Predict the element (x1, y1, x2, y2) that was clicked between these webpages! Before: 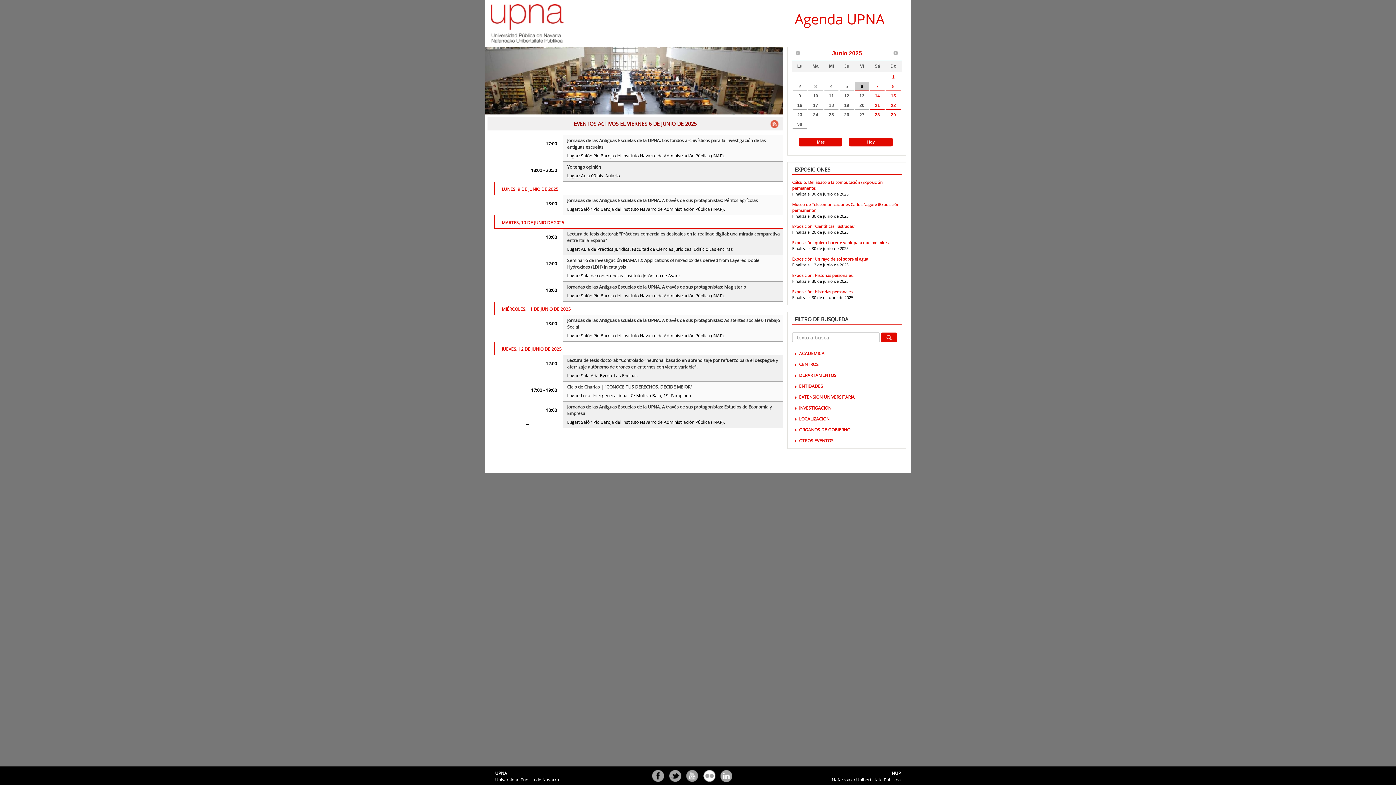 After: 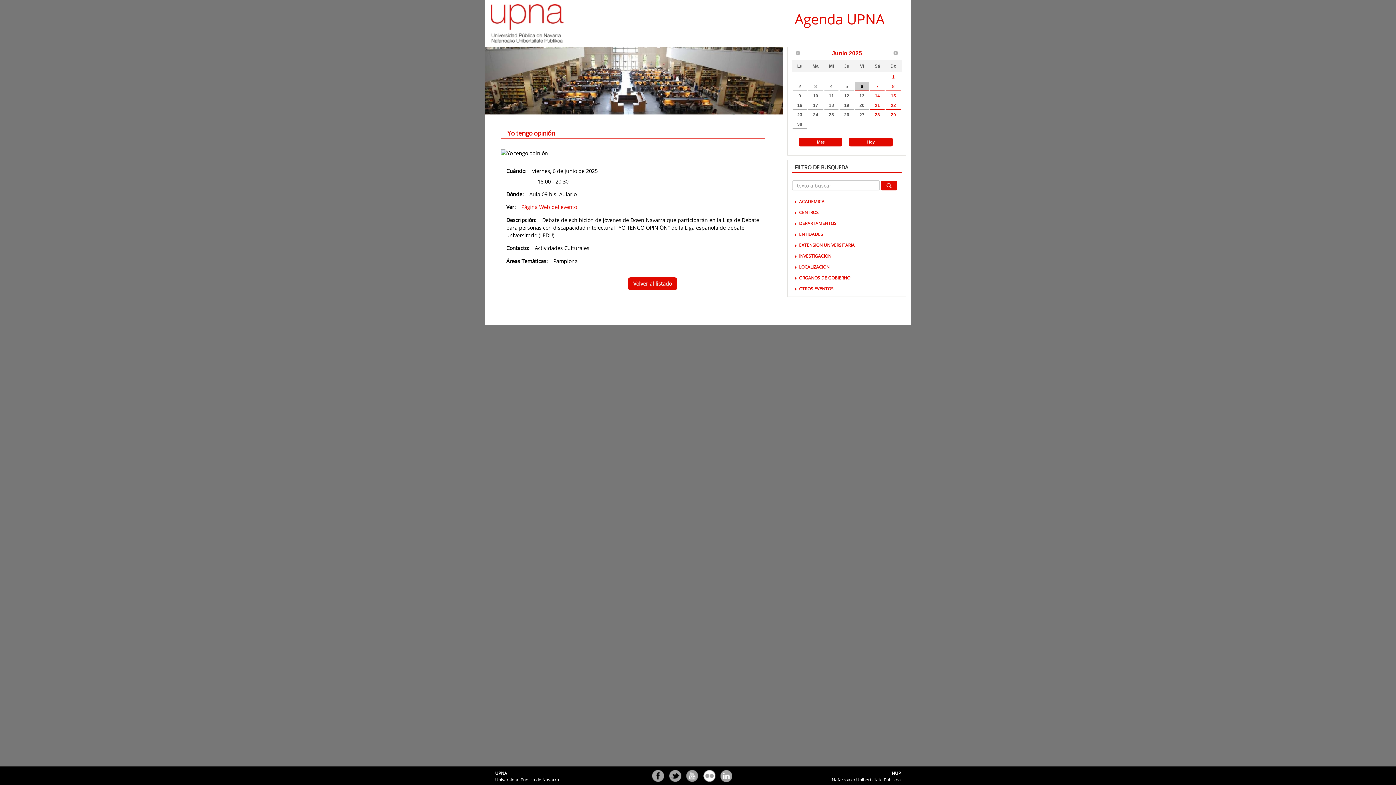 Action: bbox: (567, 164, 601, 170) label: Yo tengo opinión